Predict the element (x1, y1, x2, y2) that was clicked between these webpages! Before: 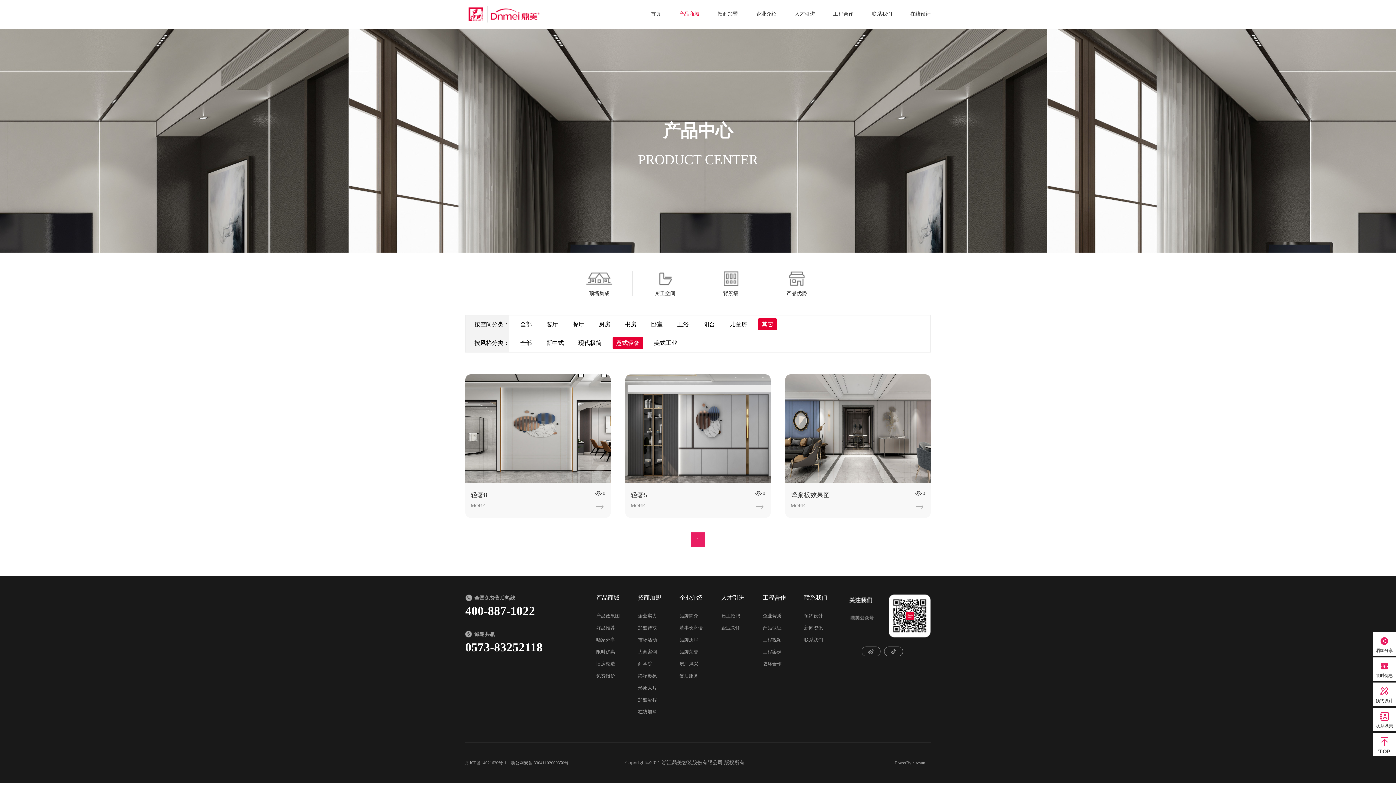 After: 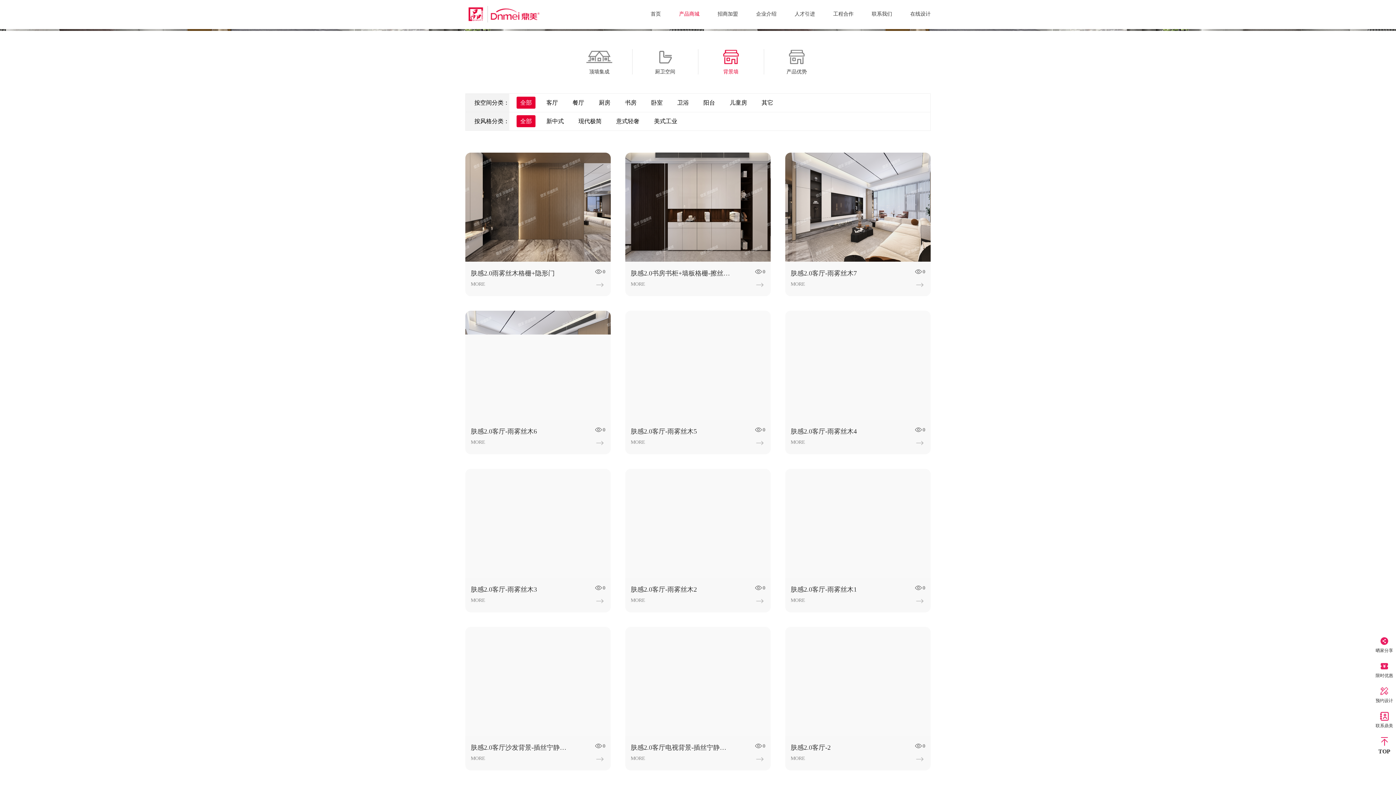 Action: label: 背景墙 bbox: (716, 270, 745, 297)